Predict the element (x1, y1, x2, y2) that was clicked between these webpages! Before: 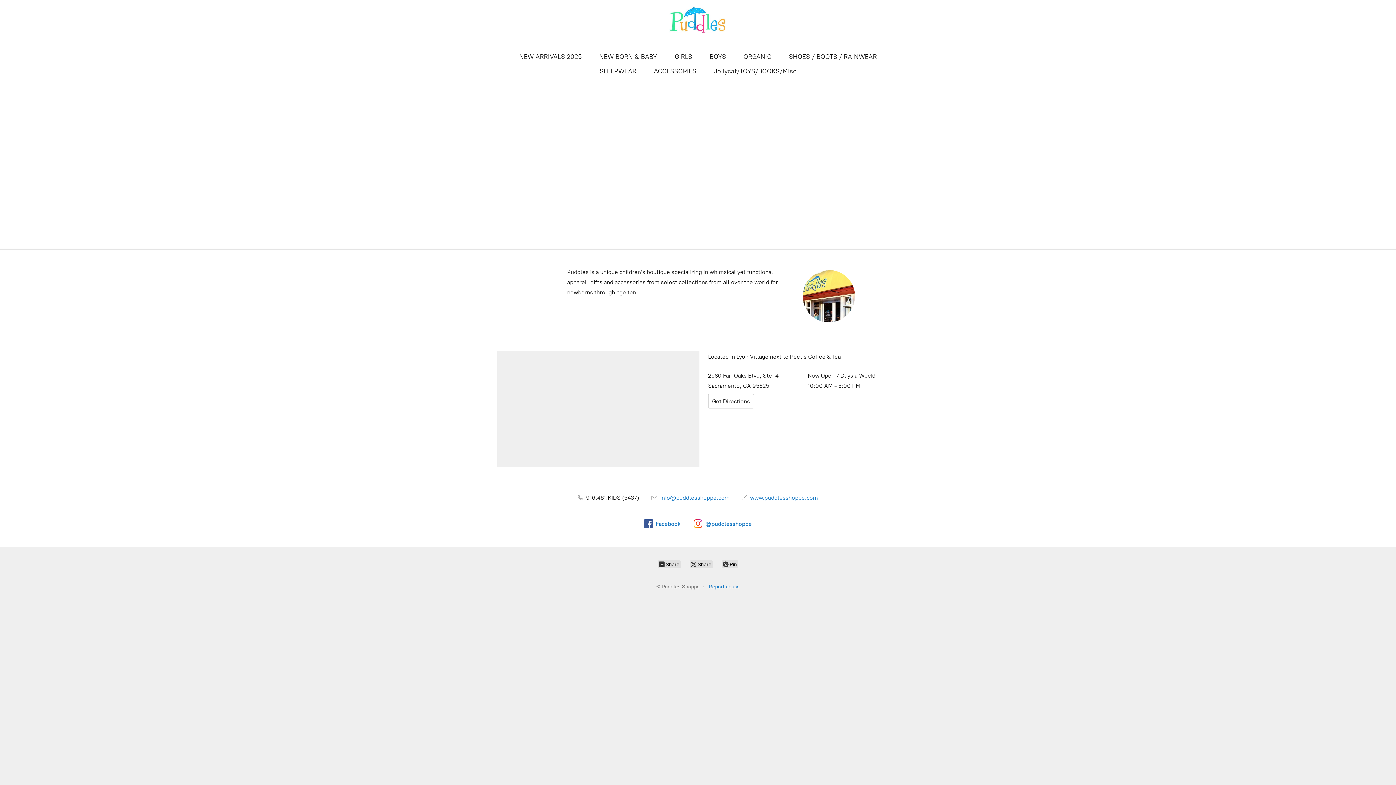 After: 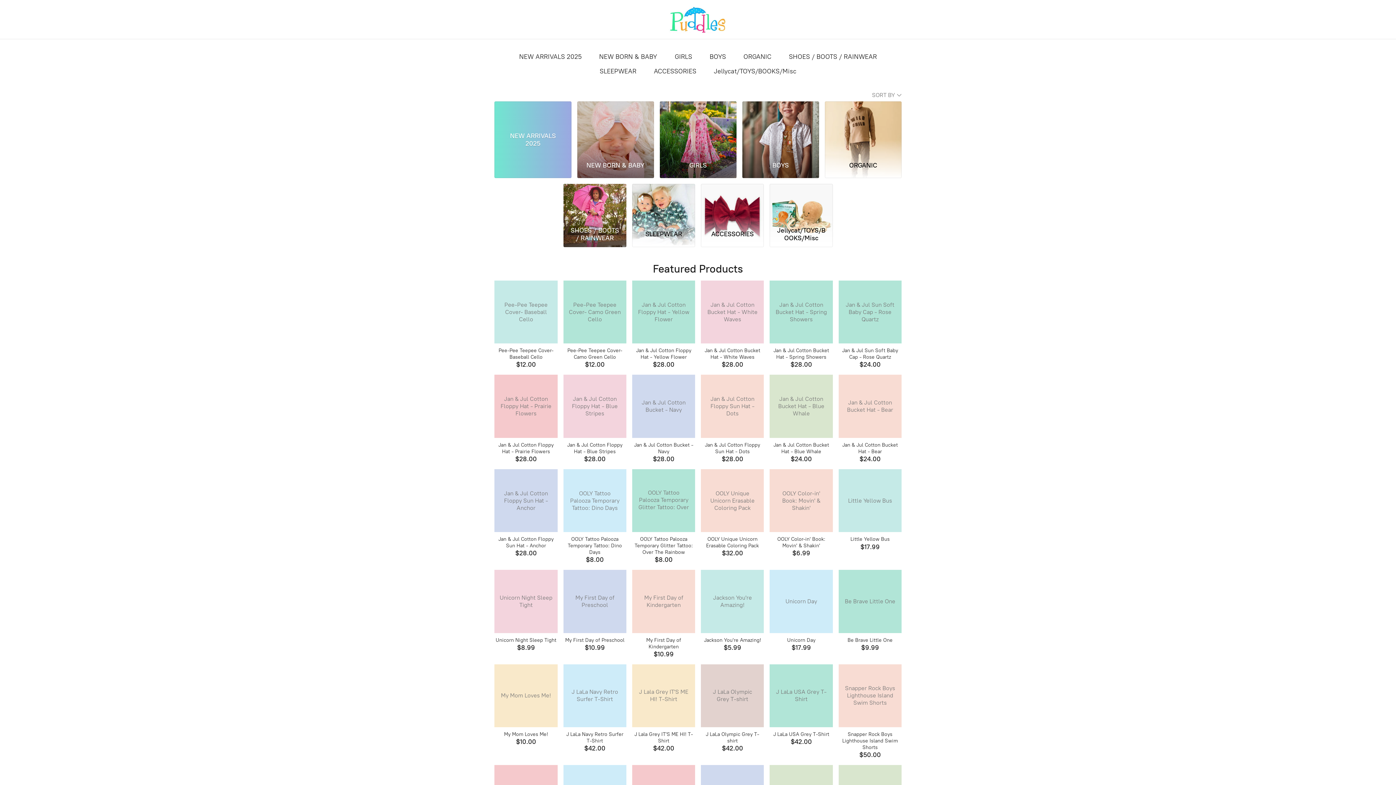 Action: bbox: (659, 3, 736, 35) label: Puddles Shoppe